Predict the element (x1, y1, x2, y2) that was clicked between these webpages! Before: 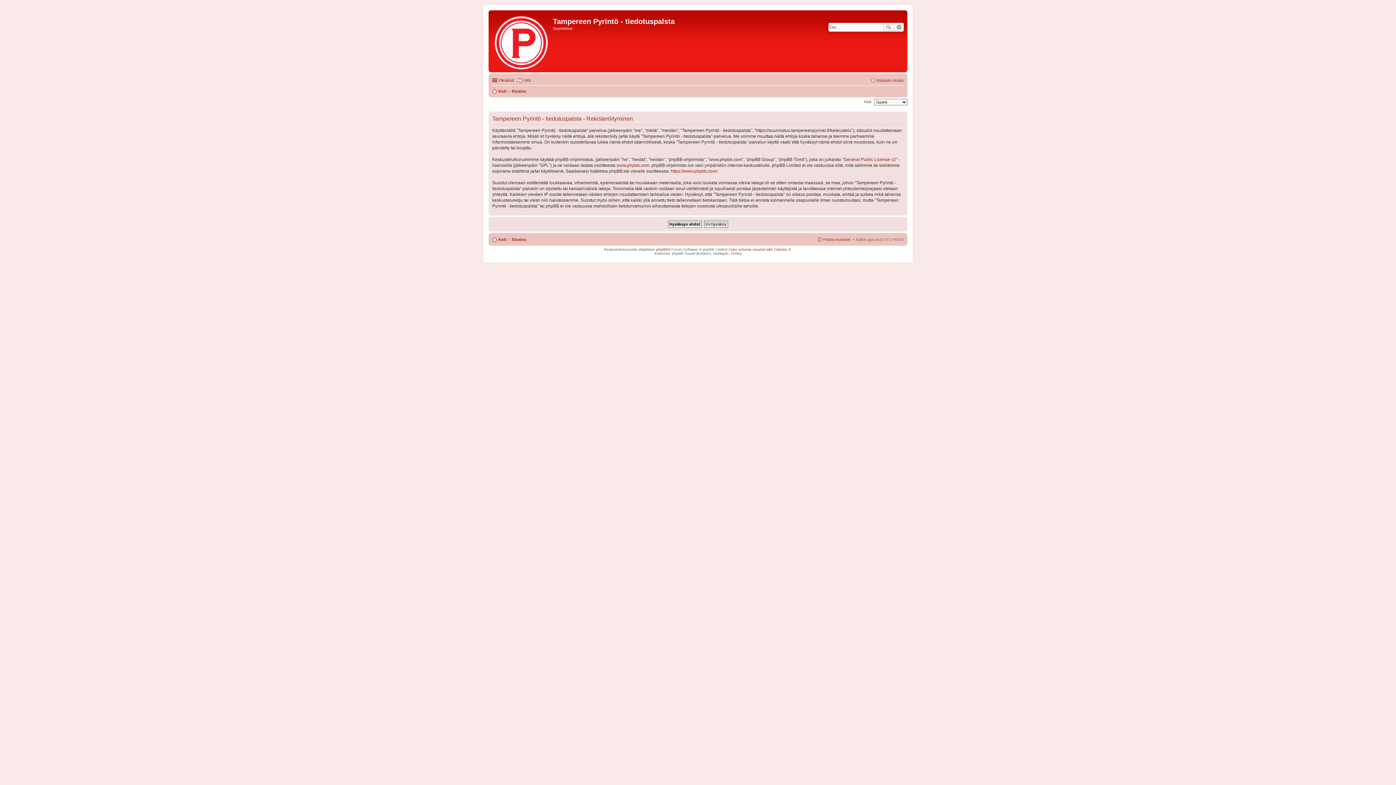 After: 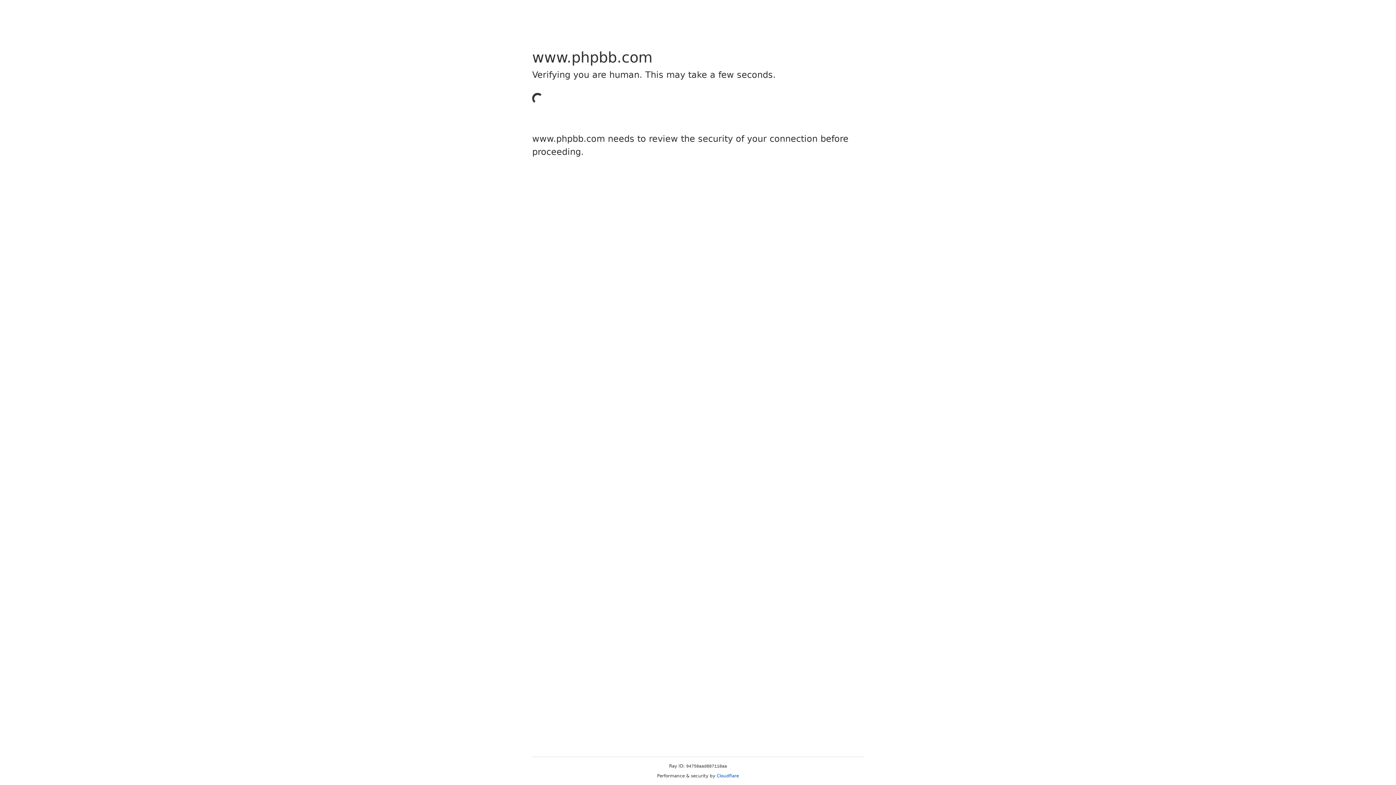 Action: bbox: (616, 162, 649, 167) label: www.phpbb.com